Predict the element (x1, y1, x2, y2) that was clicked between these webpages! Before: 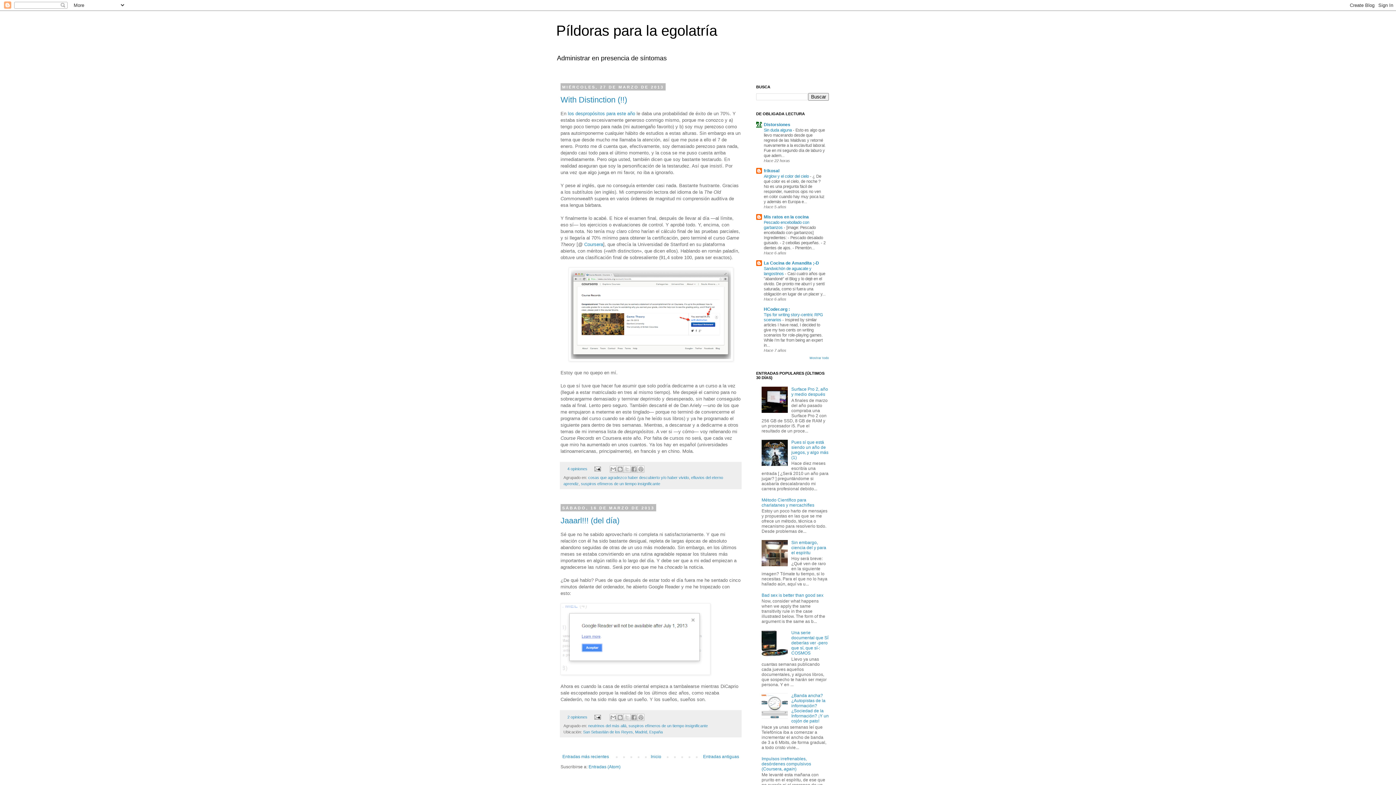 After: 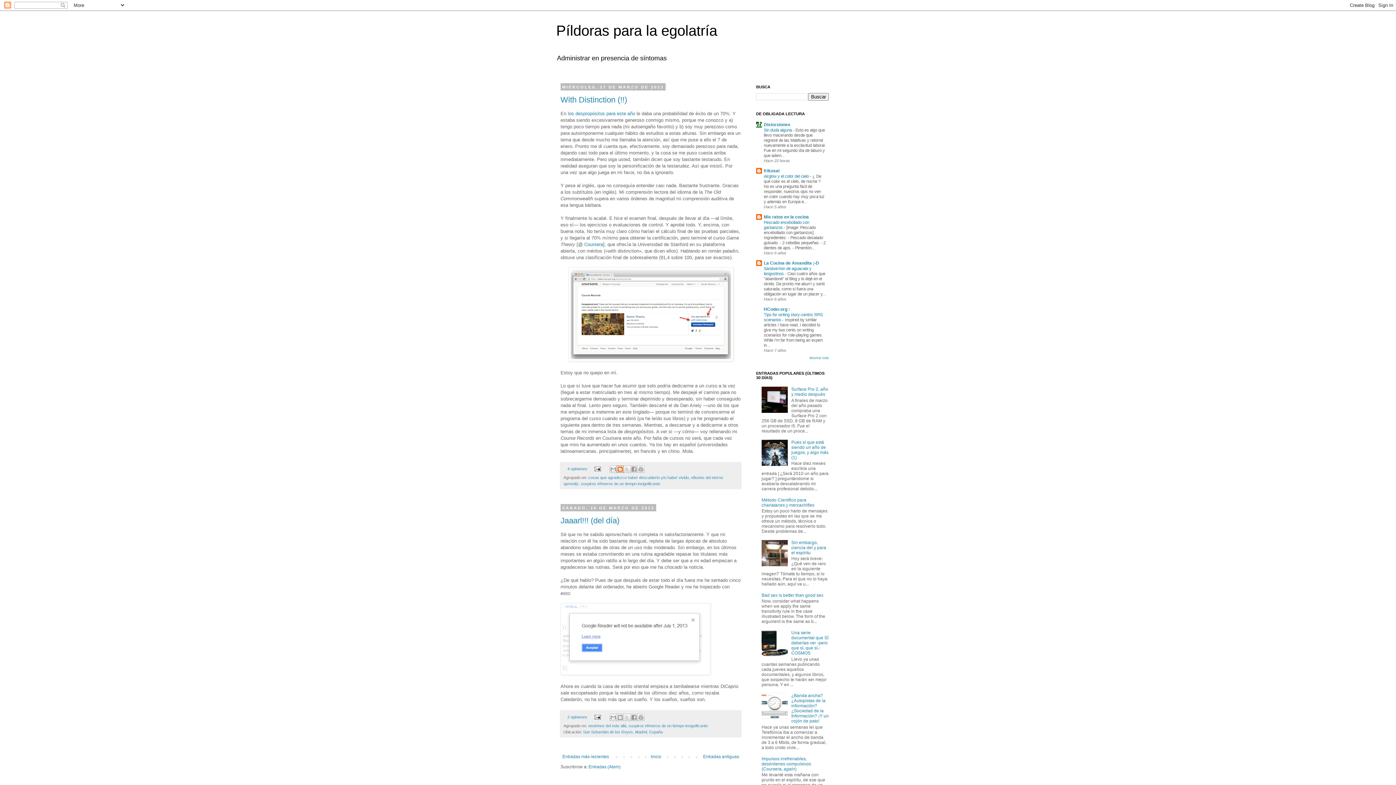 Action: label: Escribe un blog bbox: (616, 465, 623, 473)